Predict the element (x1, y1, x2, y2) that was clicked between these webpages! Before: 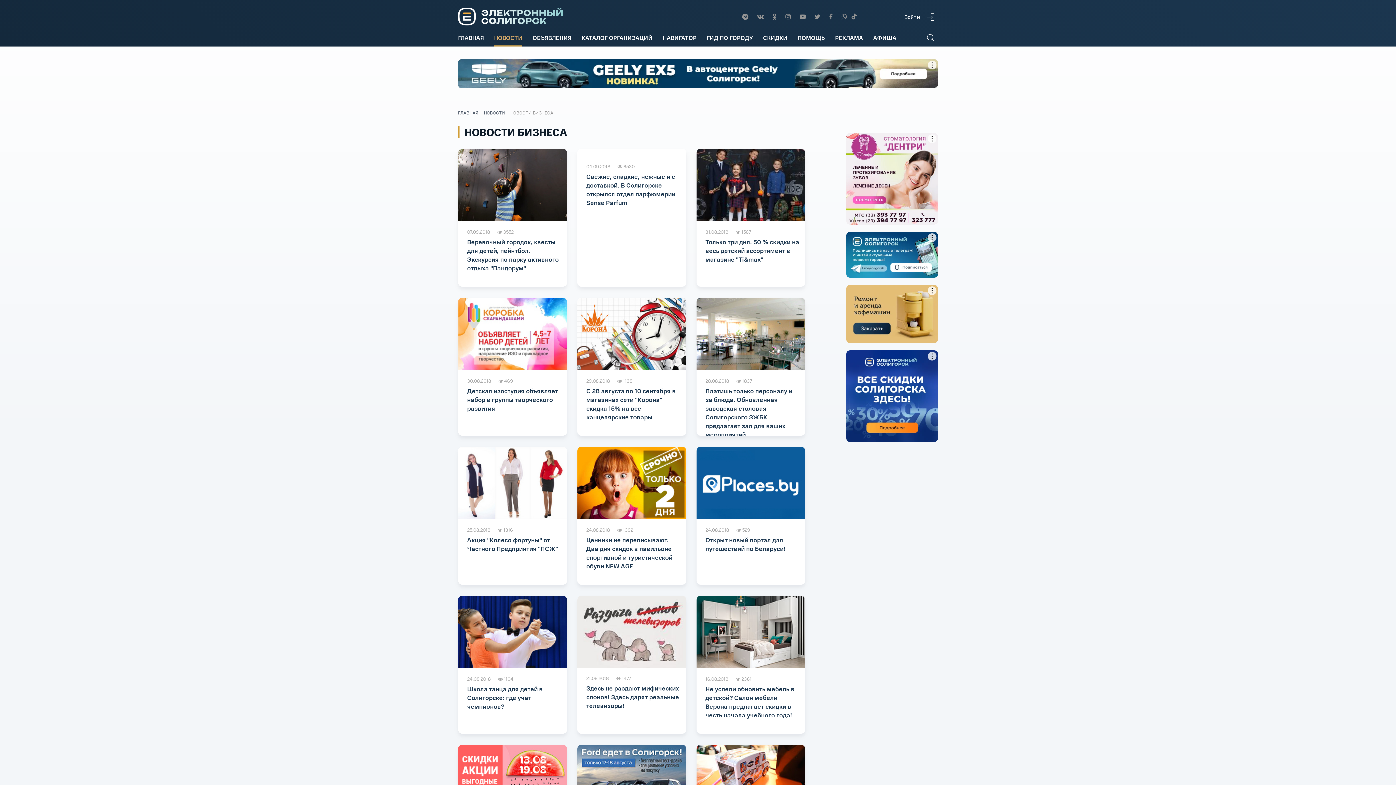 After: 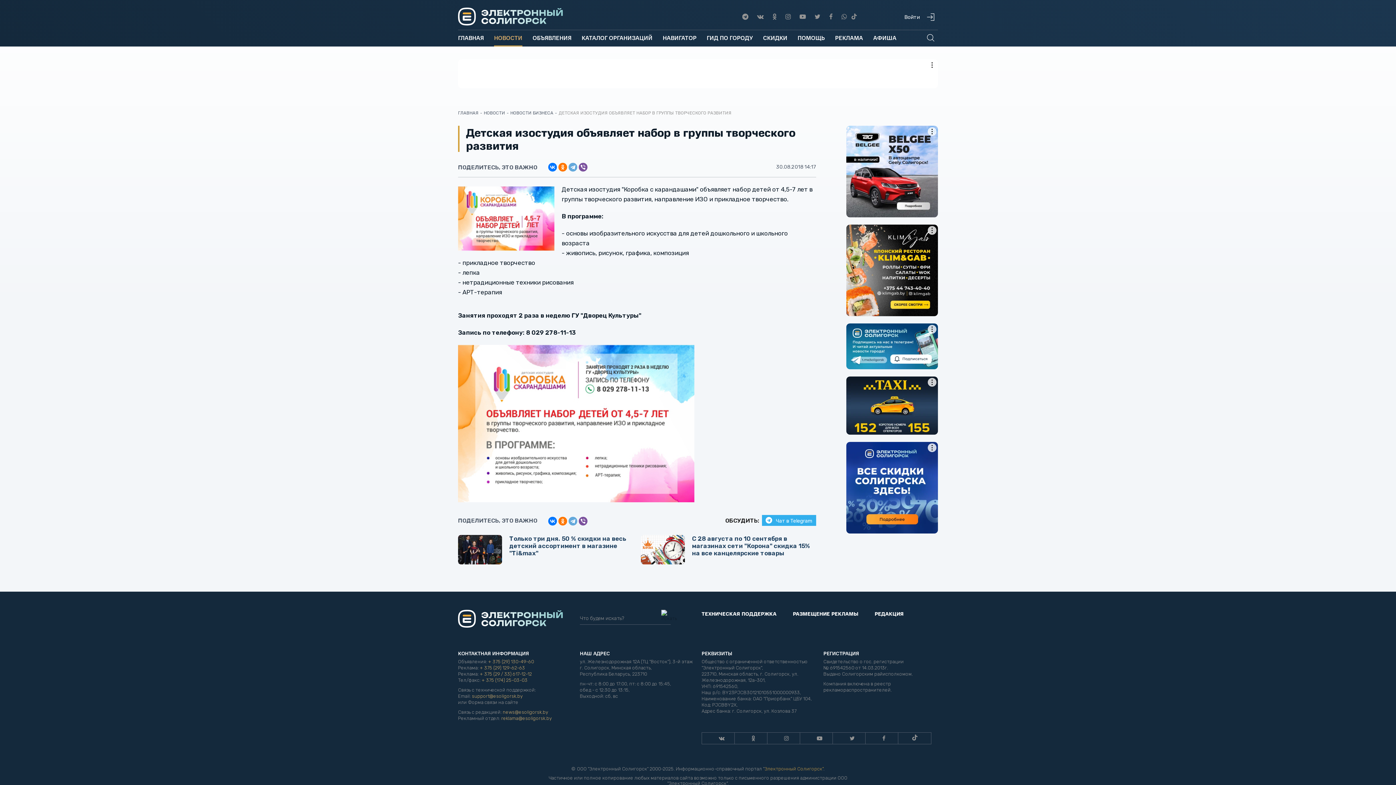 Action: label: Детская изостудия объявляет набор в группы творческого развития bbox: (467, 386, 558, 412)